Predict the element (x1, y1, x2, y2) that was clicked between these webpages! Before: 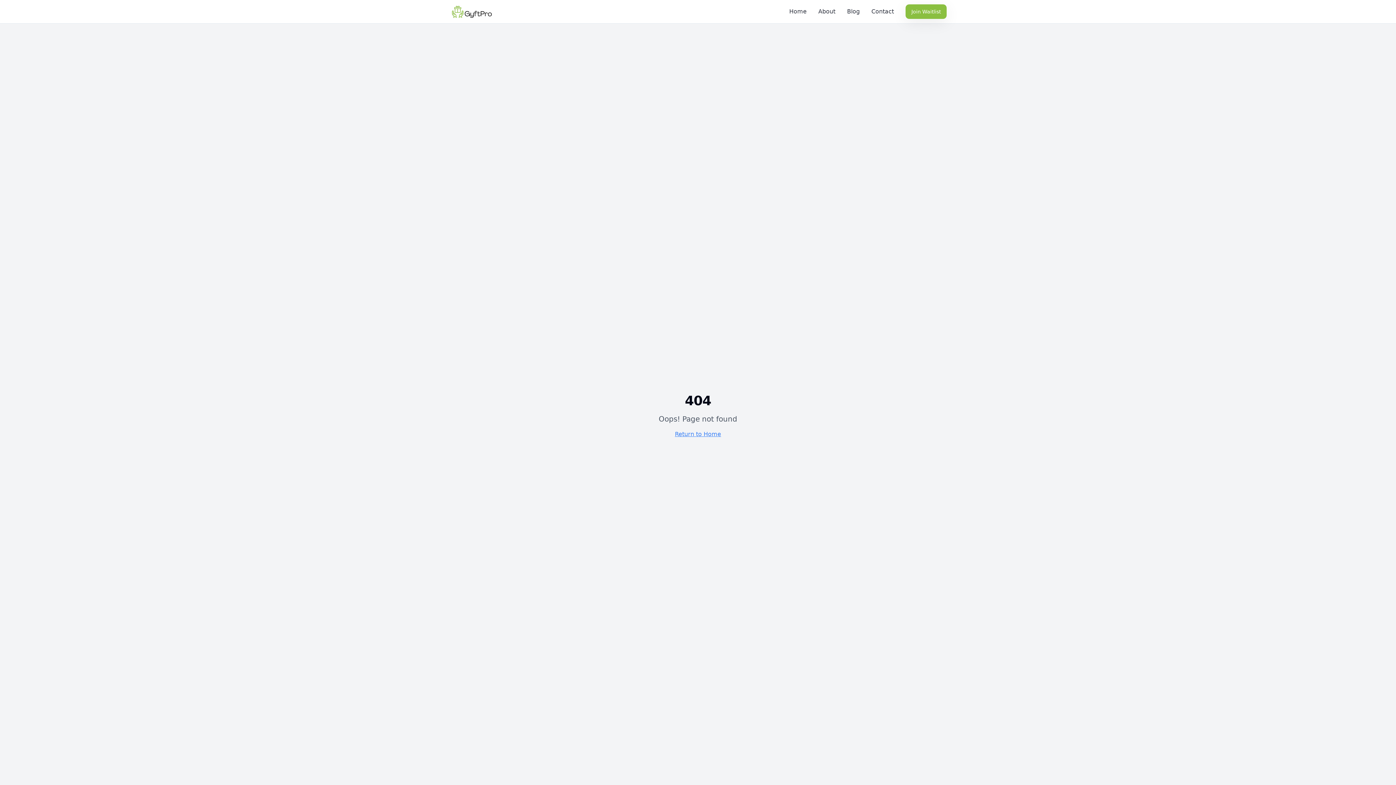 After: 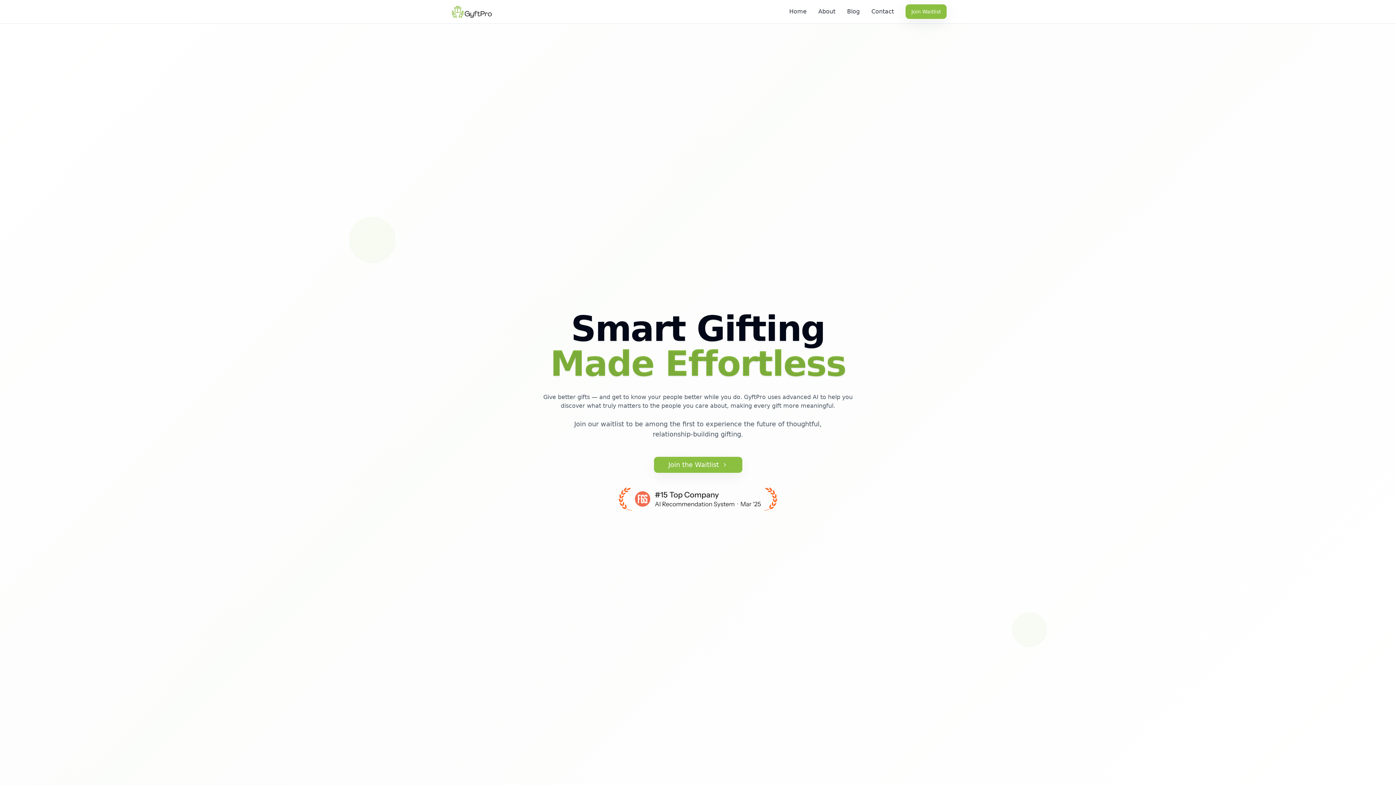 Action: bbox: (675, 430, 721, 437) label: Return to Home